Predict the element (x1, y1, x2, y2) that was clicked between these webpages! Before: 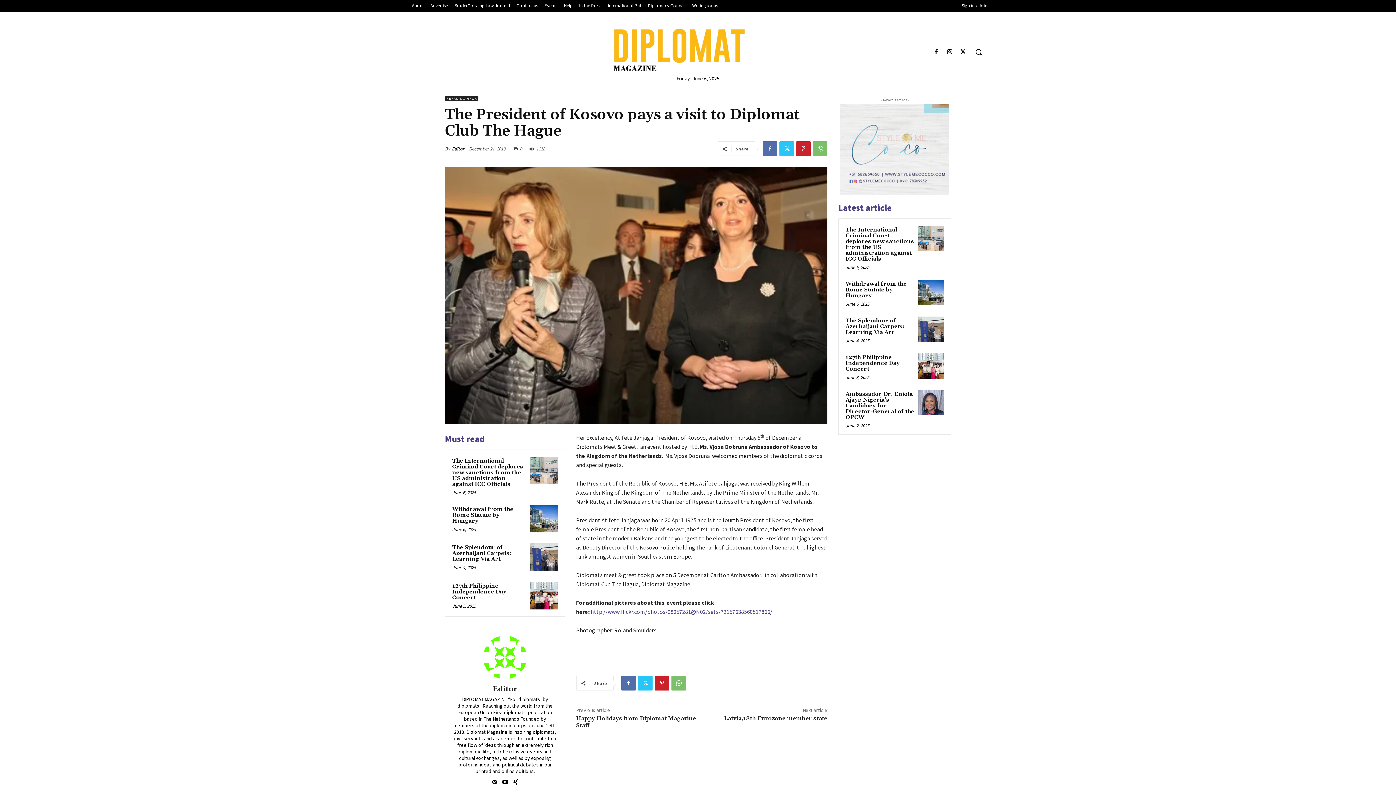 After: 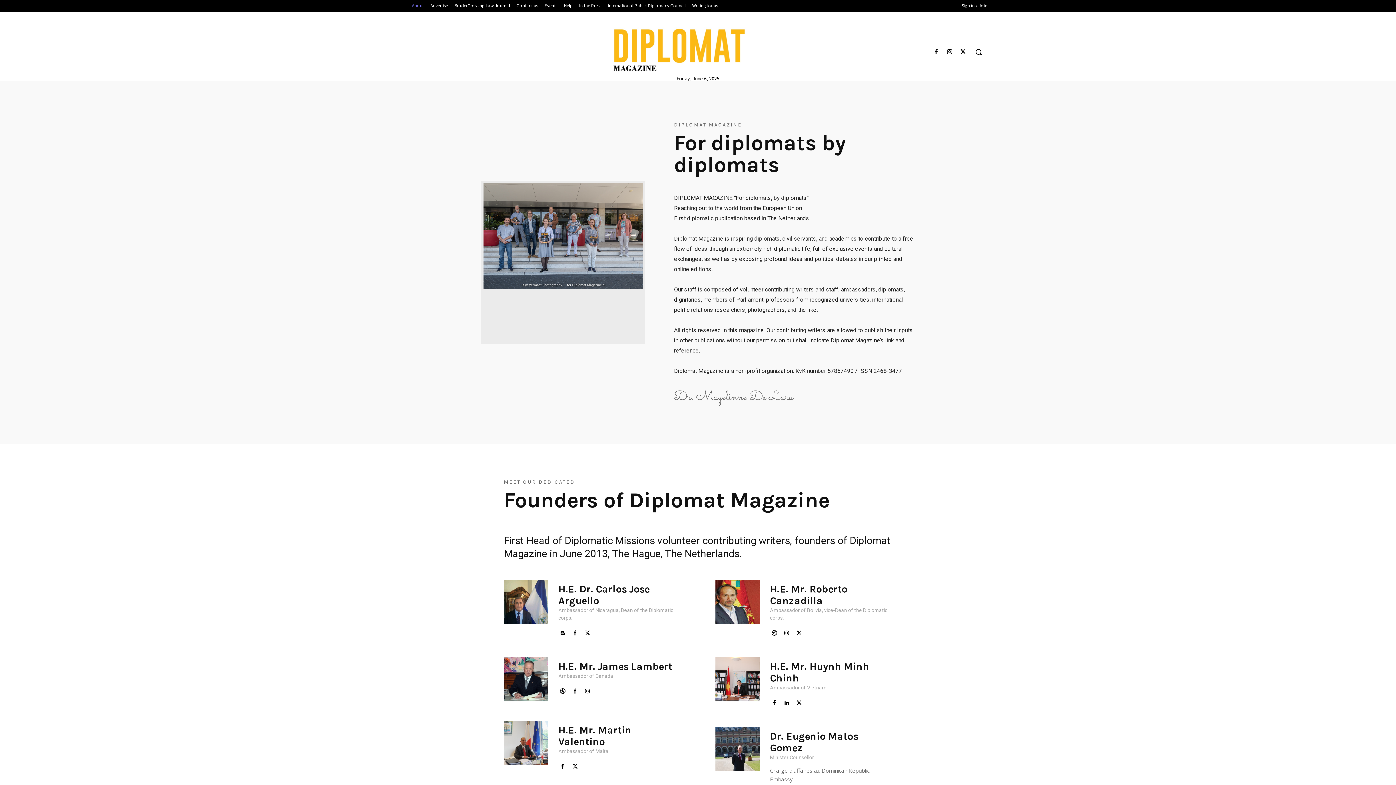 Action: bbox: (408, 1, 427, 9) label: About